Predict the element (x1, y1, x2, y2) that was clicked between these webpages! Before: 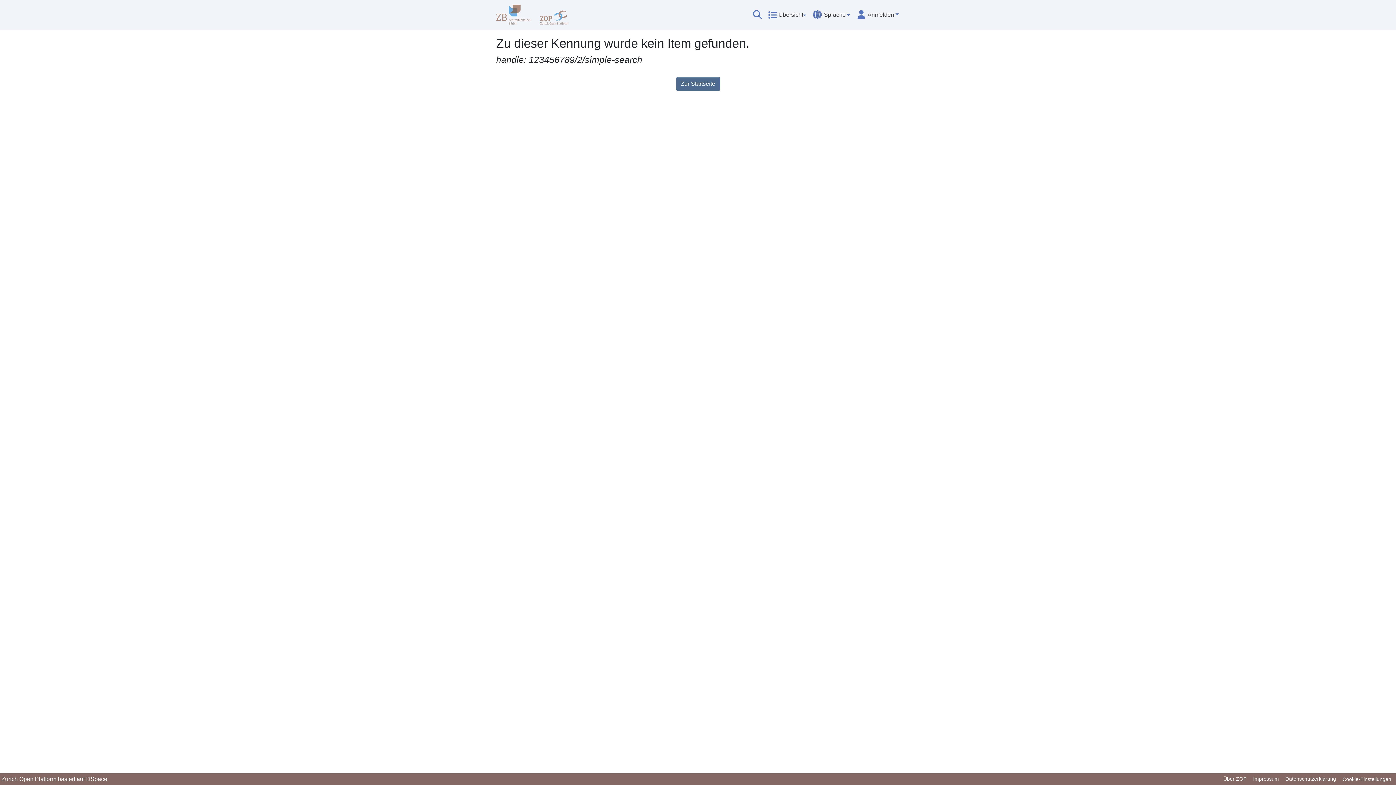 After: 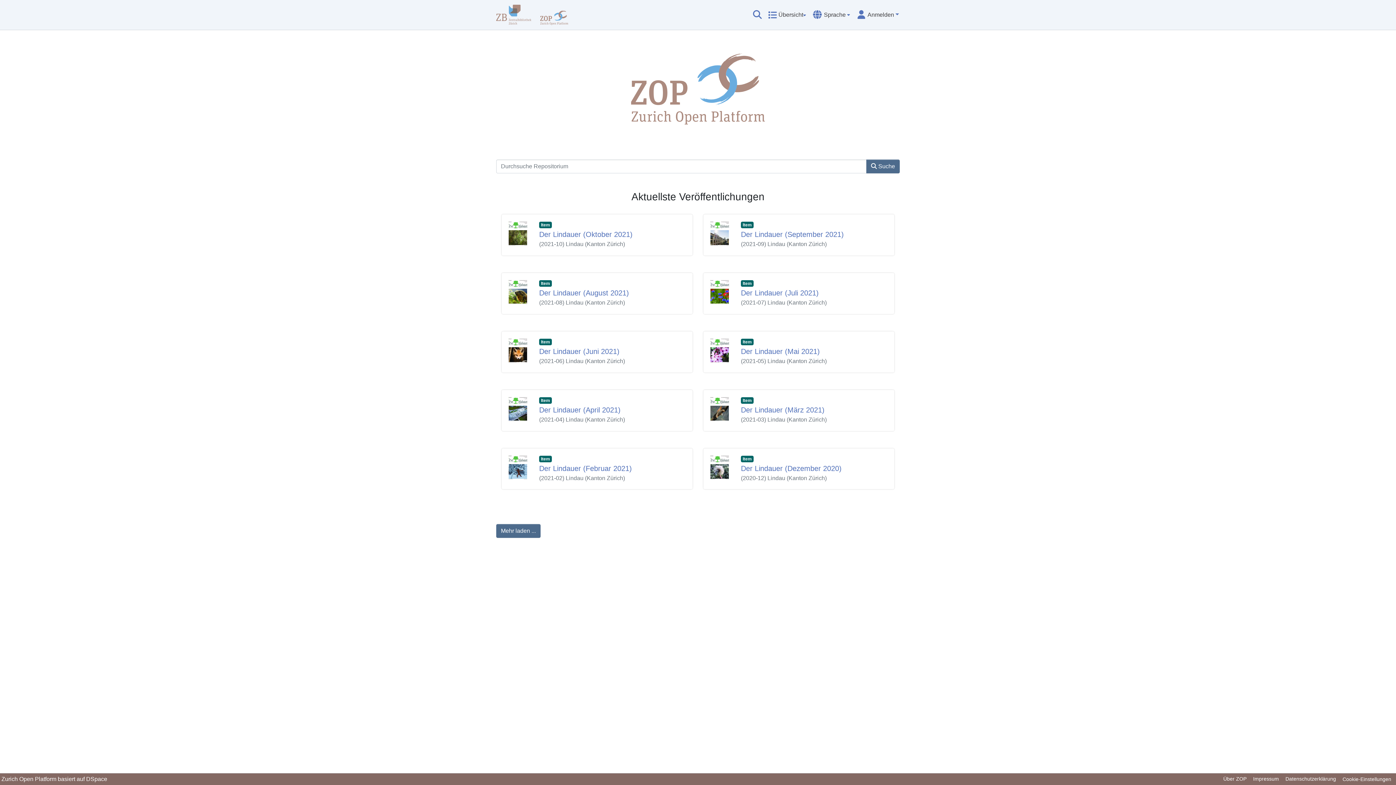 Action: bbox: (540, 2, 568, 26)